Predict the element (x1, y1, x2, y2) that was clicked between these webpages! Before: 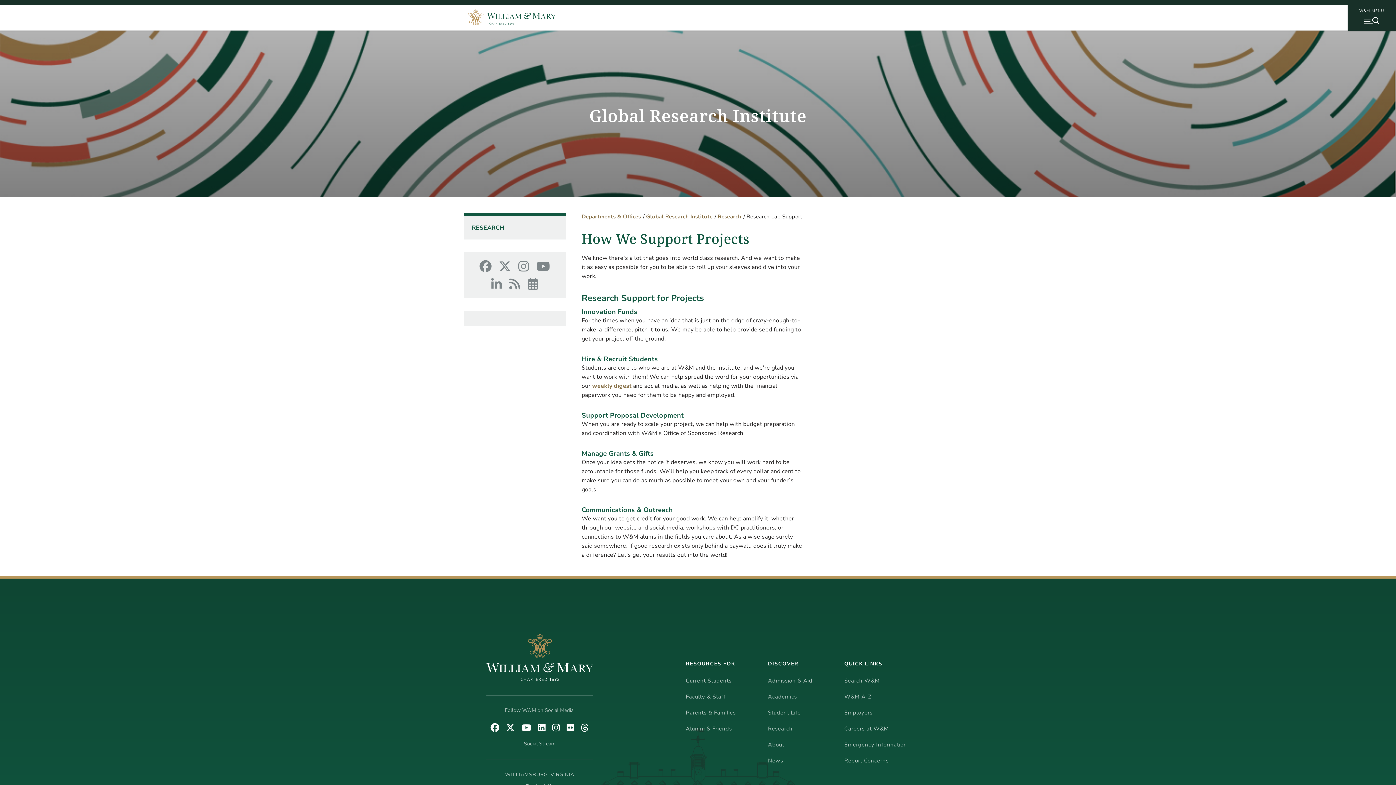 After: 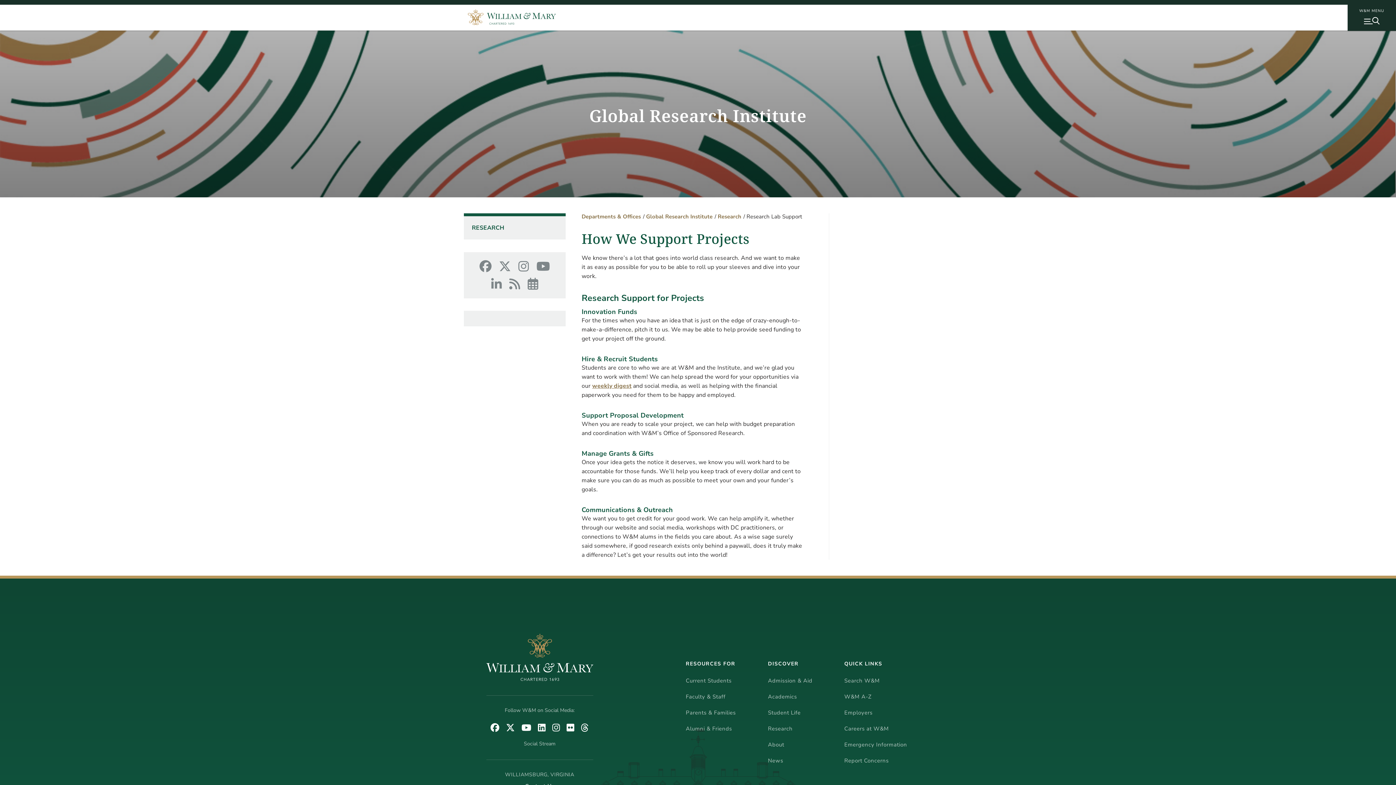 Action: label: weekly digest bbox: (592, 382, 631, 390)